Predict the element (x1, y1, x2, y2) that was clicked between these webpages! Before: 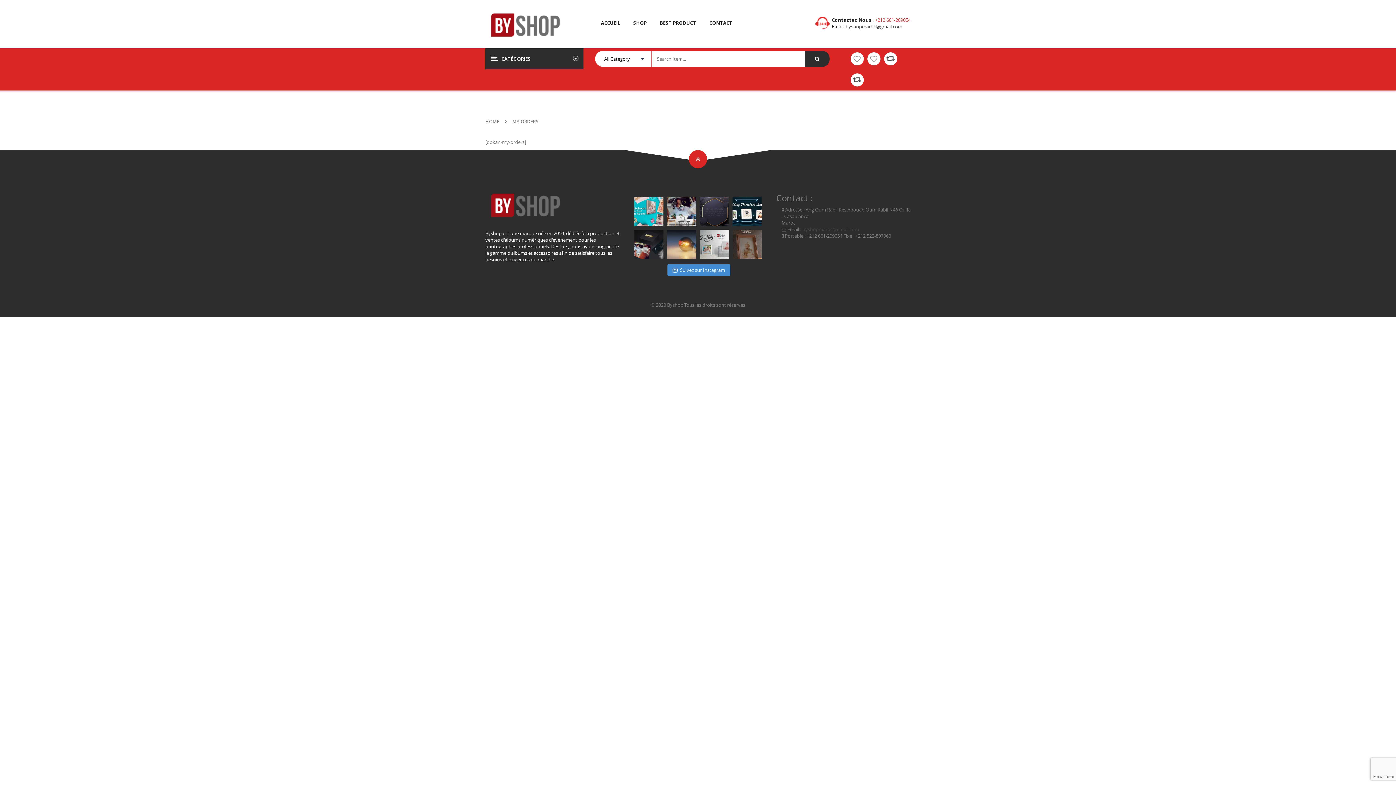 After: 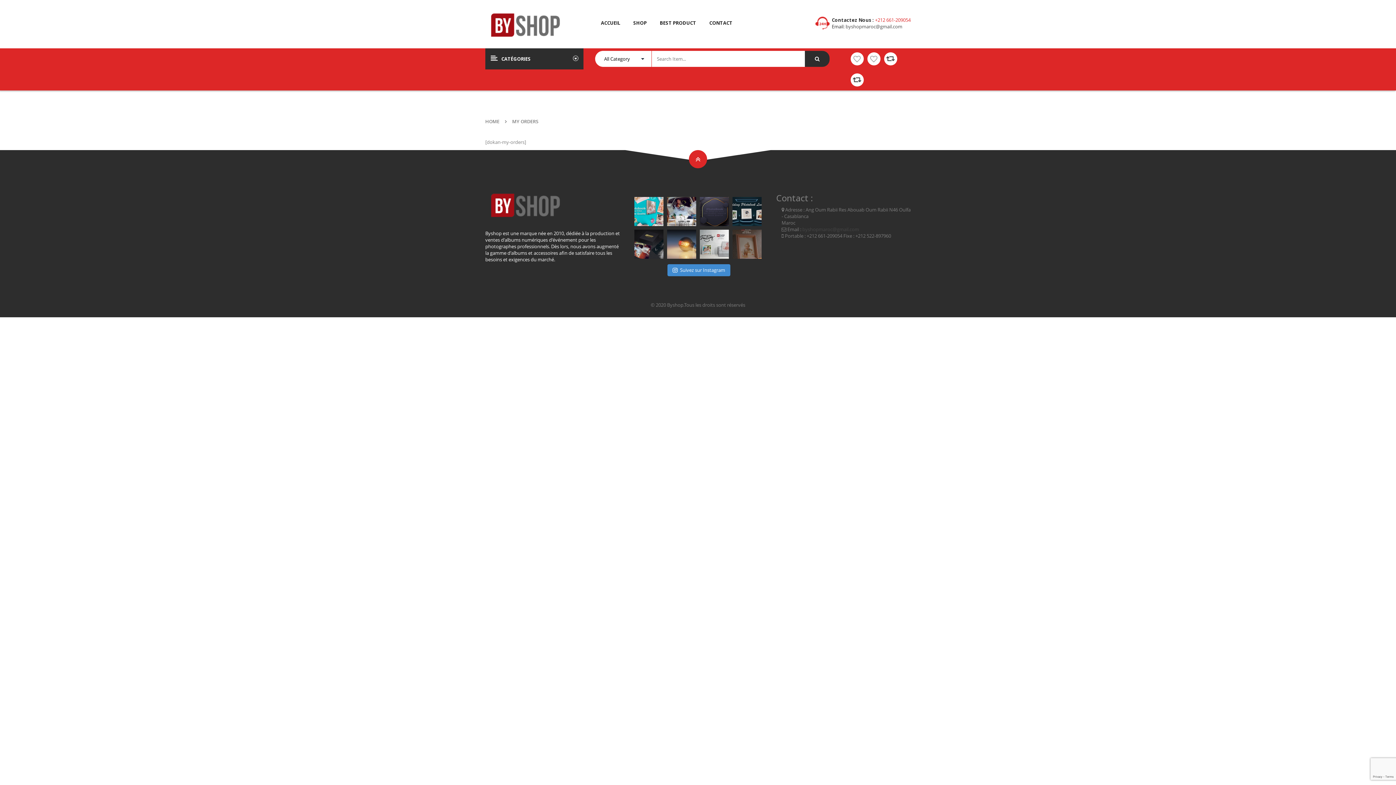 Action: bbox: (732, 197, 761, 226) label: #wedding/#photographer